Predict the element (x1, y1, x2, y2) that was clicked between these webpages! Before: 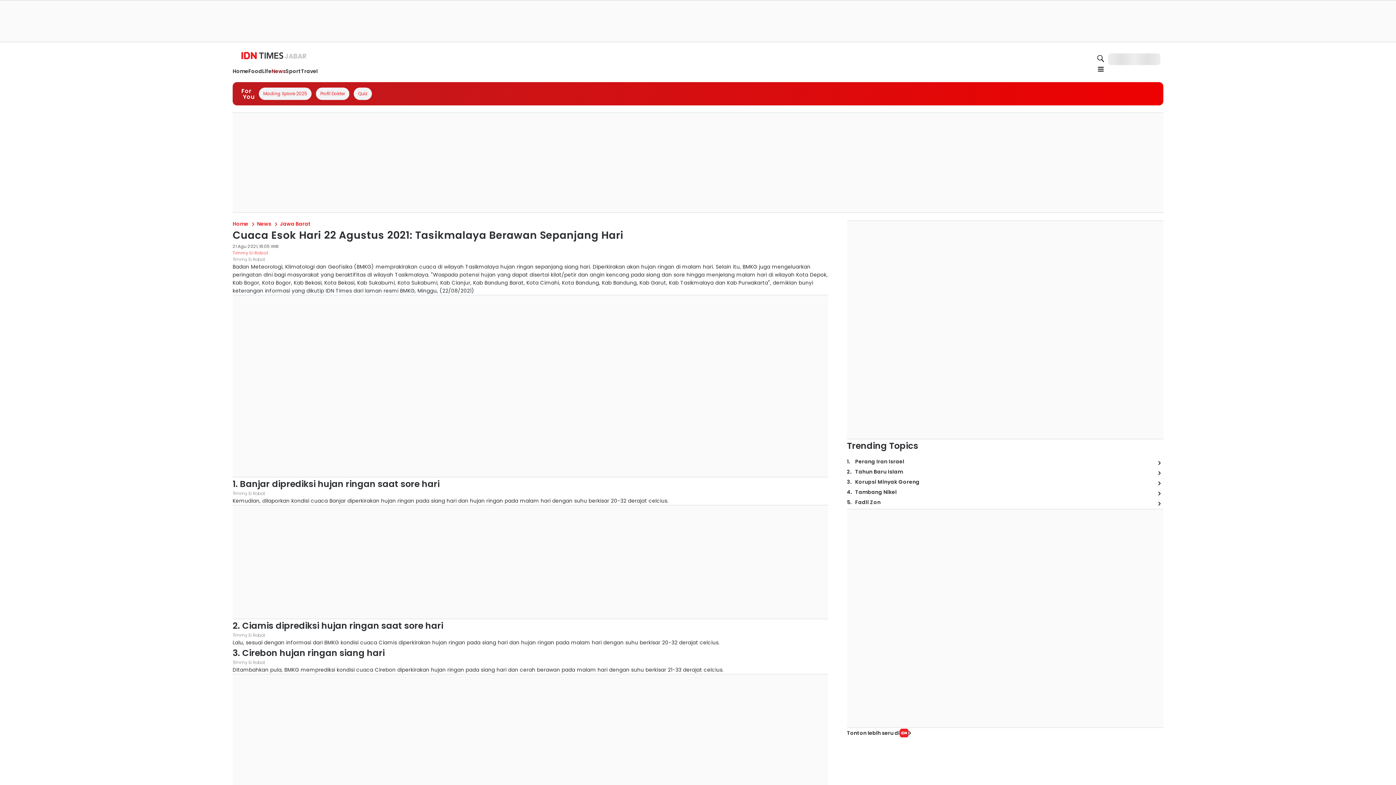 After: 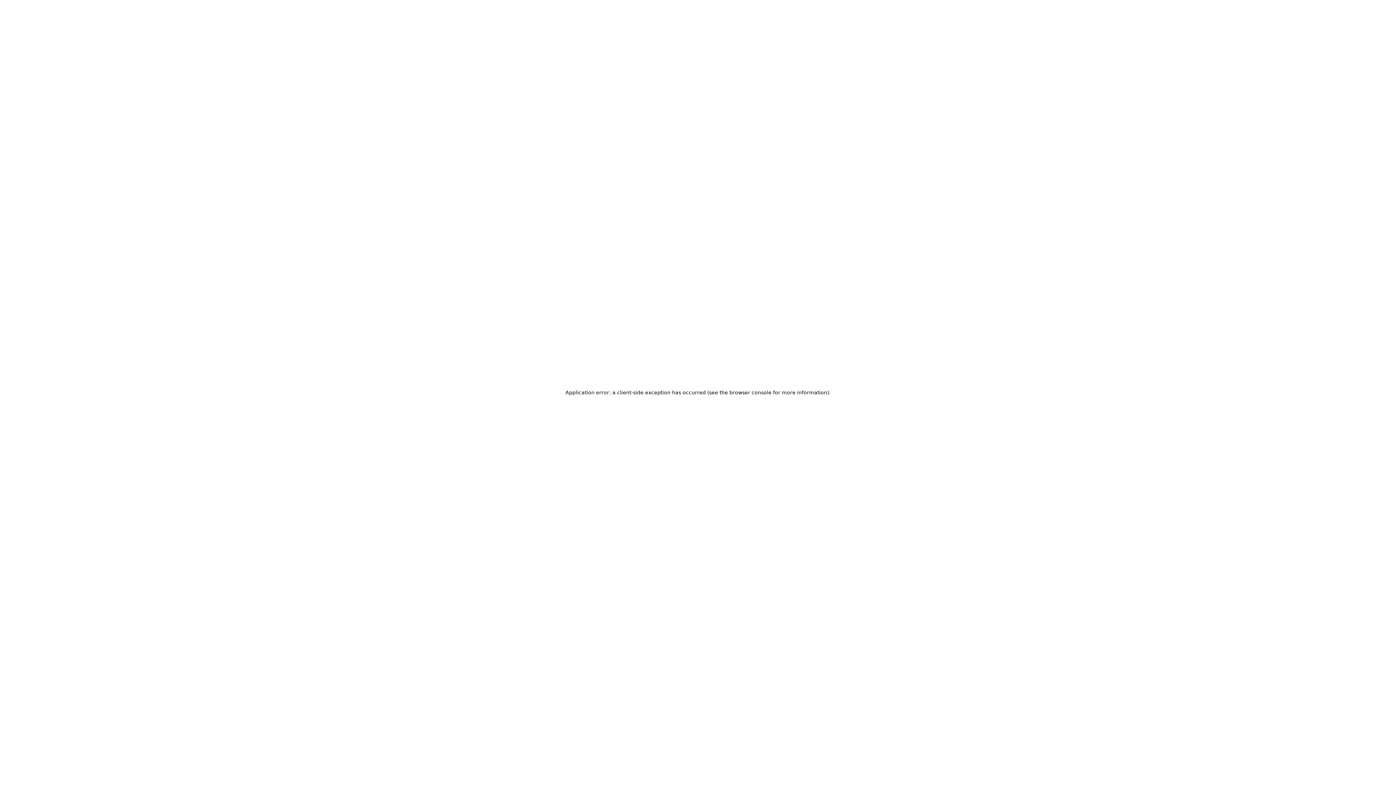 Action: label: Sport bbox: (333, 112, 349, 120)